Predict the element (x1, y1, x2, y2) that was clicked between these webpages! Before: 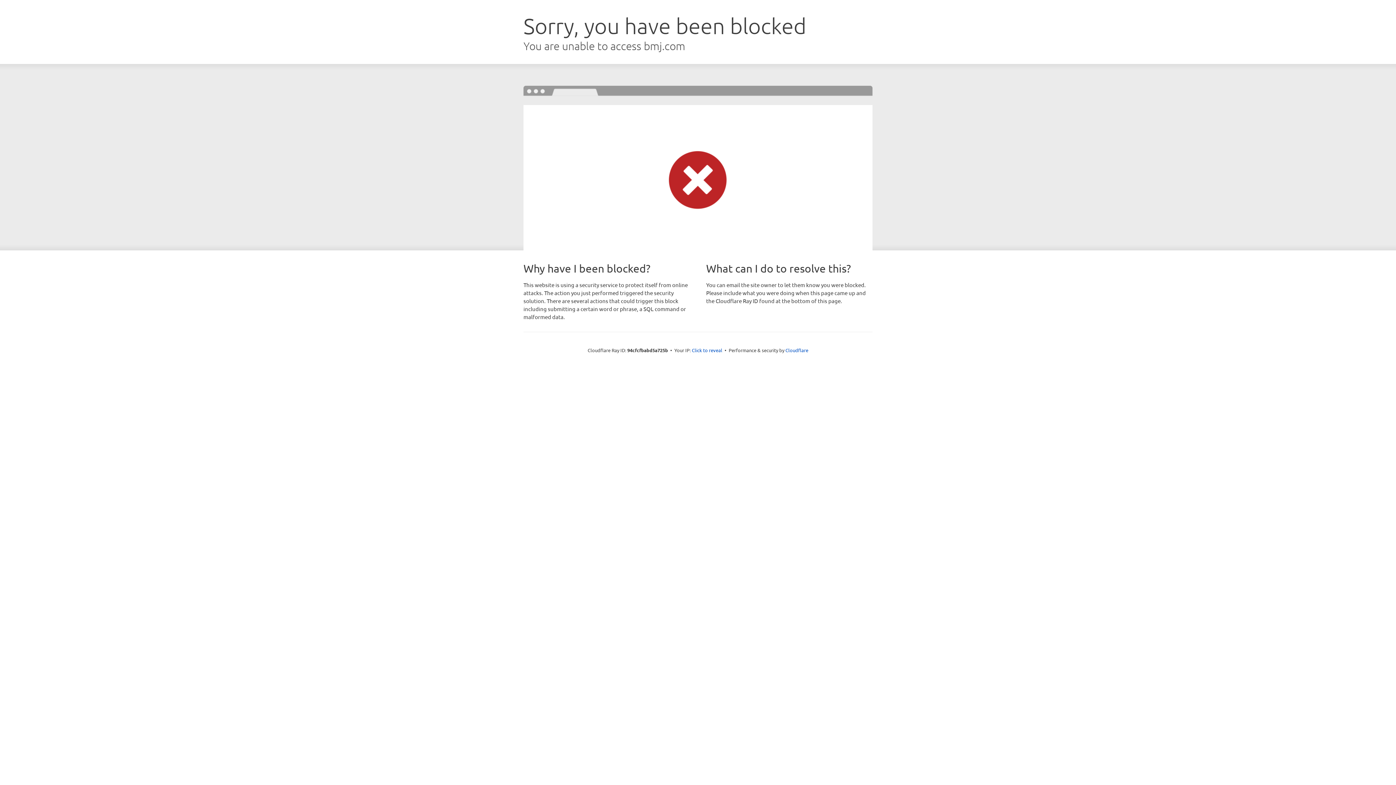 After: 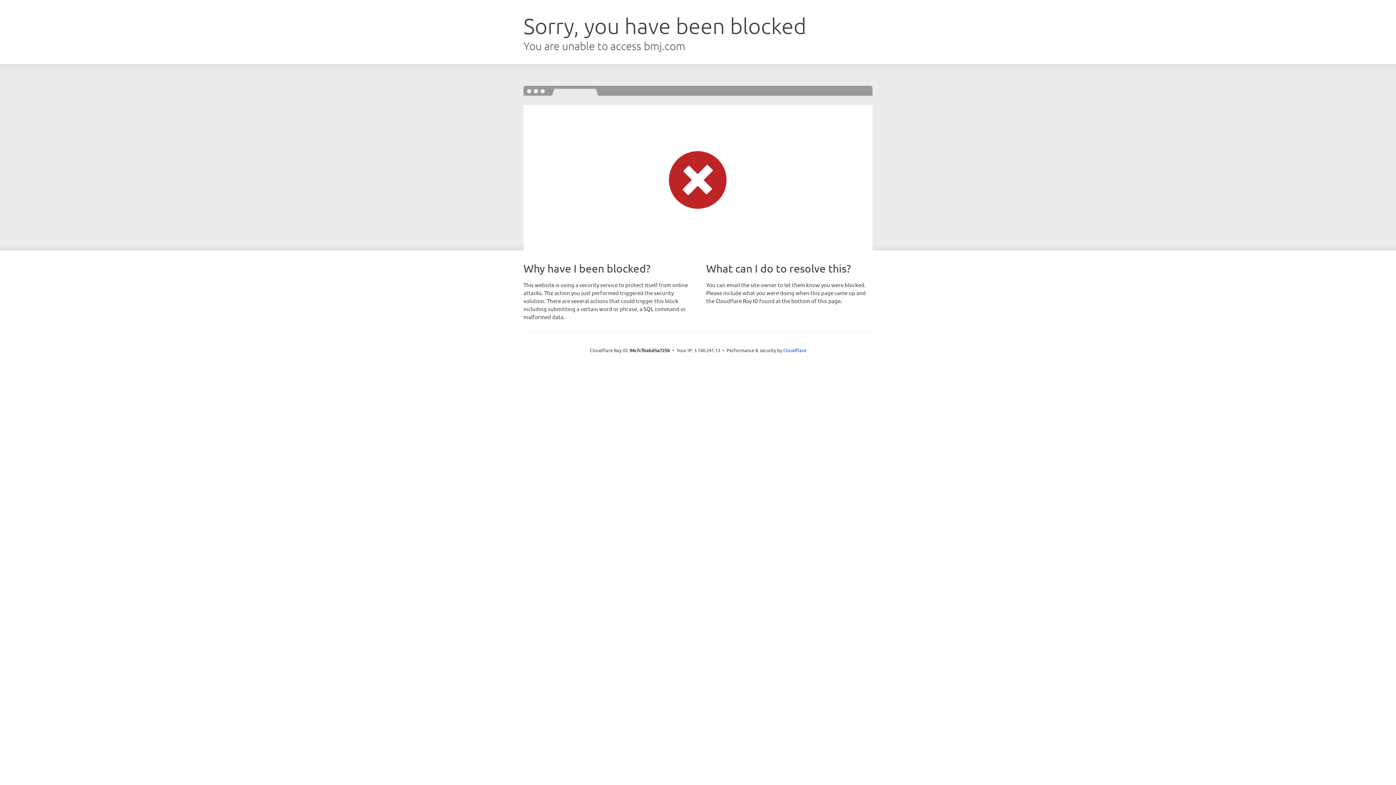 Action: label: Click to reveal bbox: (692, 346, 722, 353)